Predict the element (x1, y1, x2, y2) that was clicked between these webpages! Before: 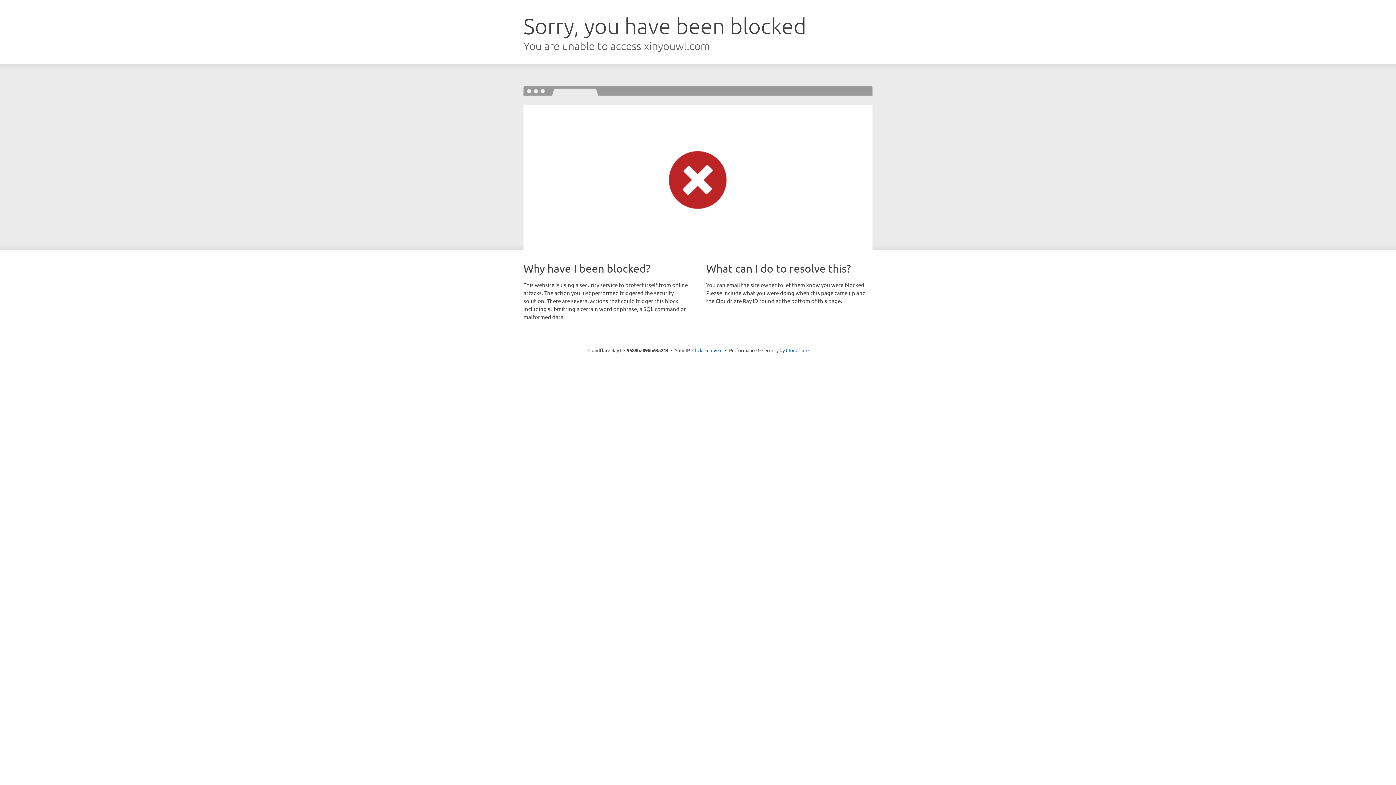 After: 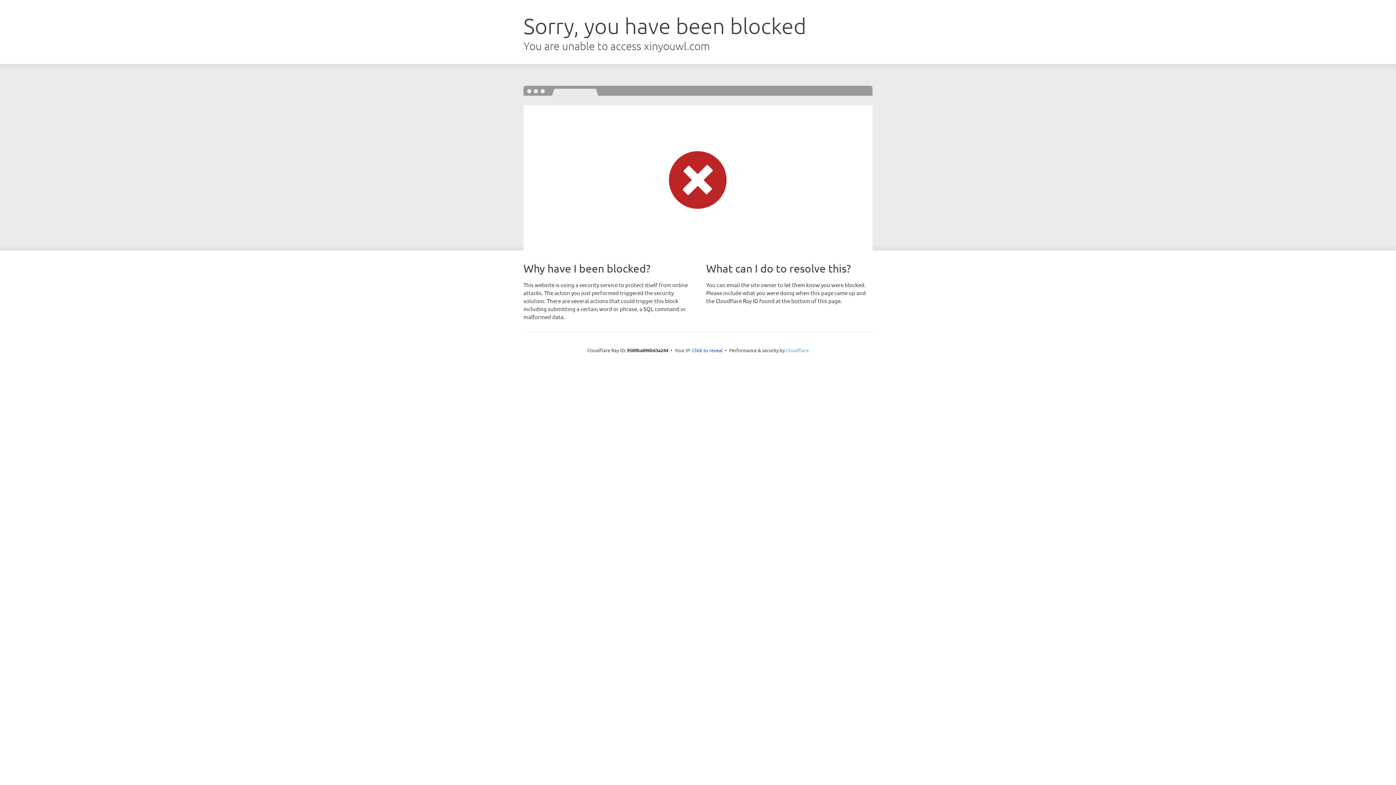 Action: bbox: (786, 347, 808, 353) label: Cloudflare